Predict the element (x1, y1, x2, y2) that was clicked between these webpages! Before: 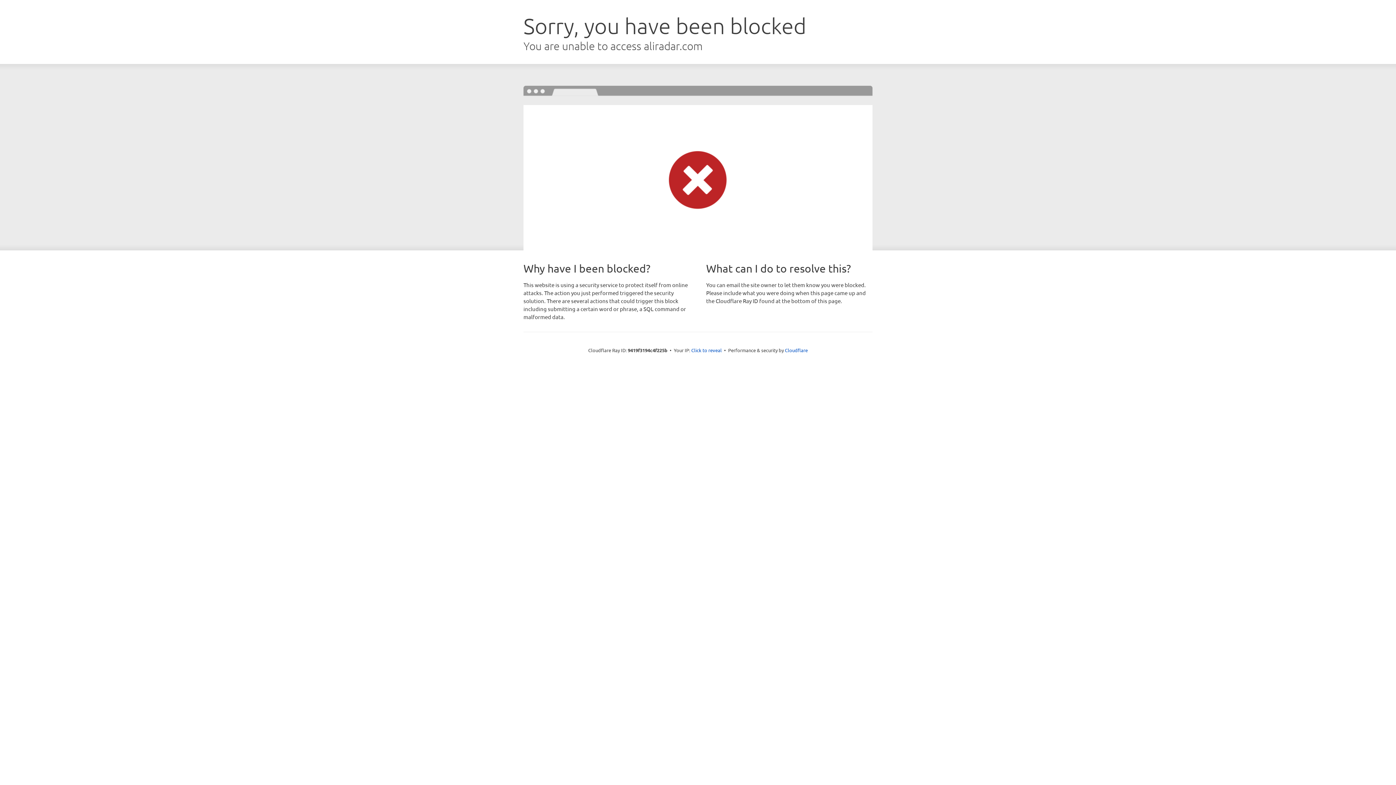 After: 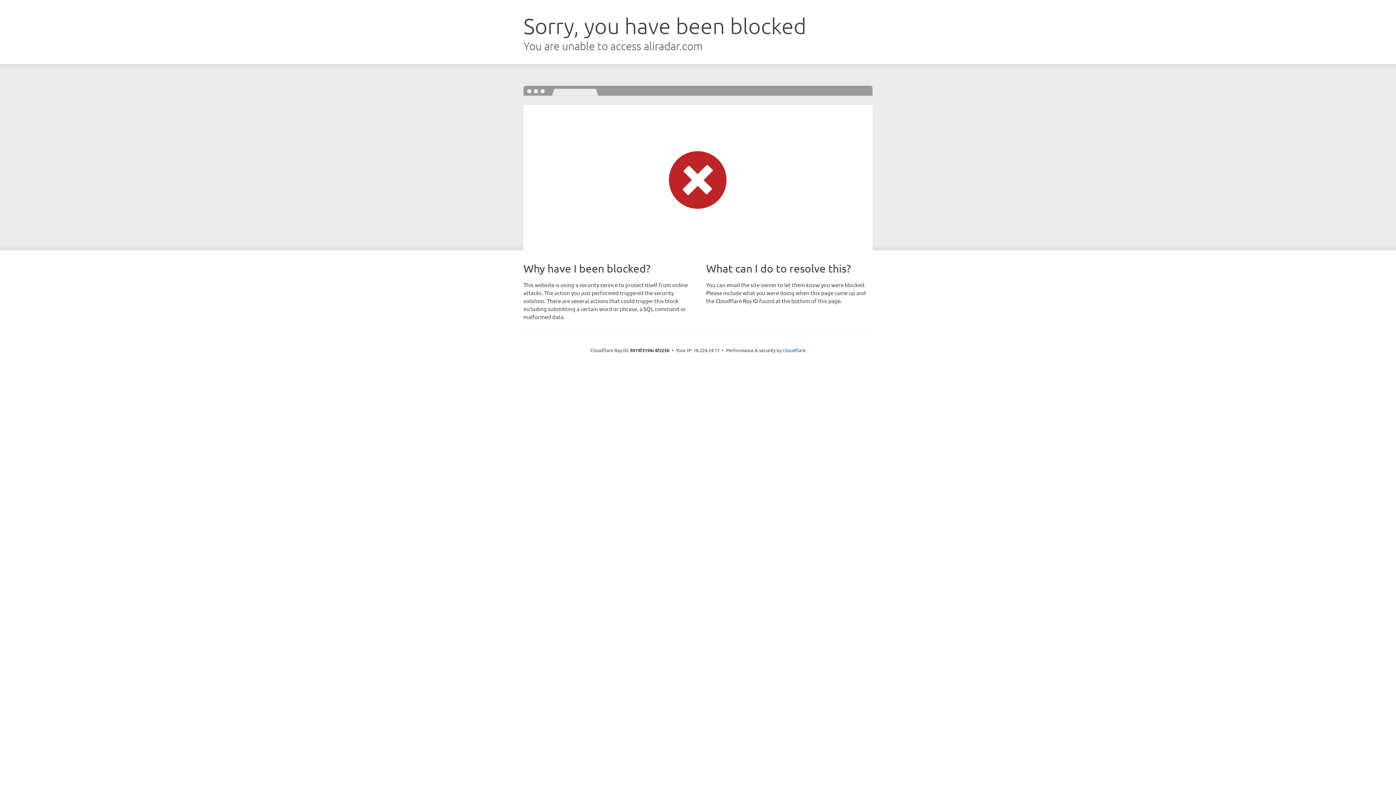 Action: label: Click to reveal bbox: (691, 346, 722, 353)